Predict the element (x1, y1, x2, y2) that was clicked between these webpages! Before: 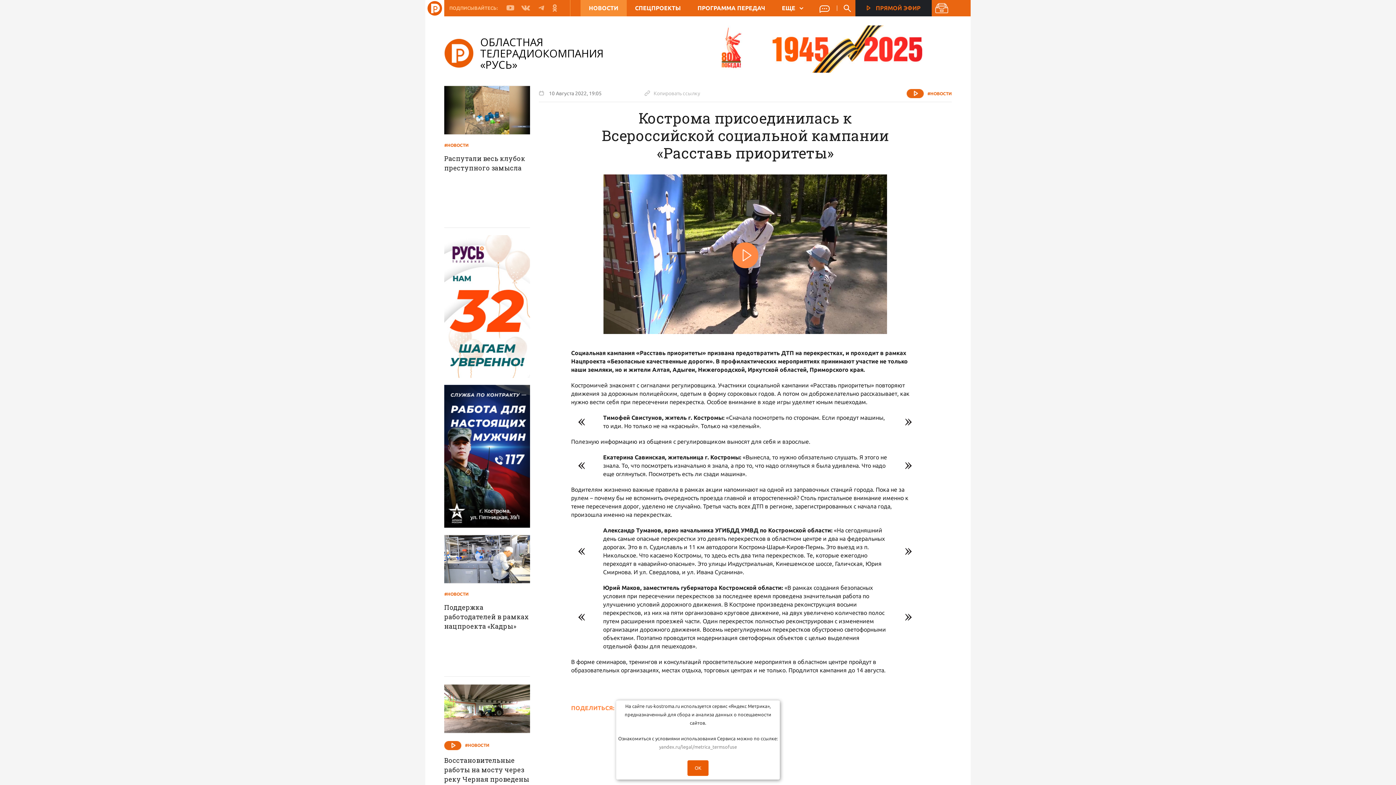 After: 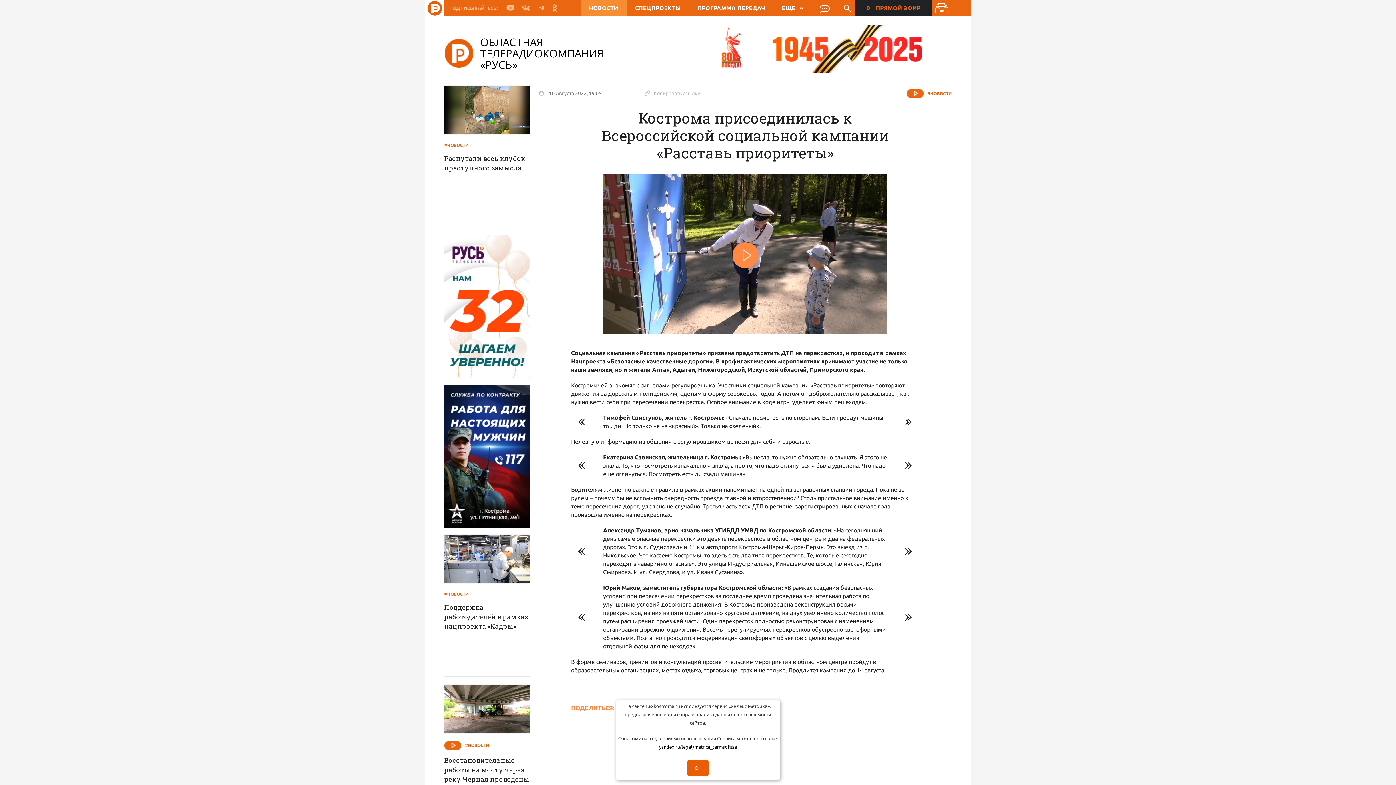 Action: label: yandex.ru/legal/metrica_termsofuse bbox: (659, 744, 737, 749)